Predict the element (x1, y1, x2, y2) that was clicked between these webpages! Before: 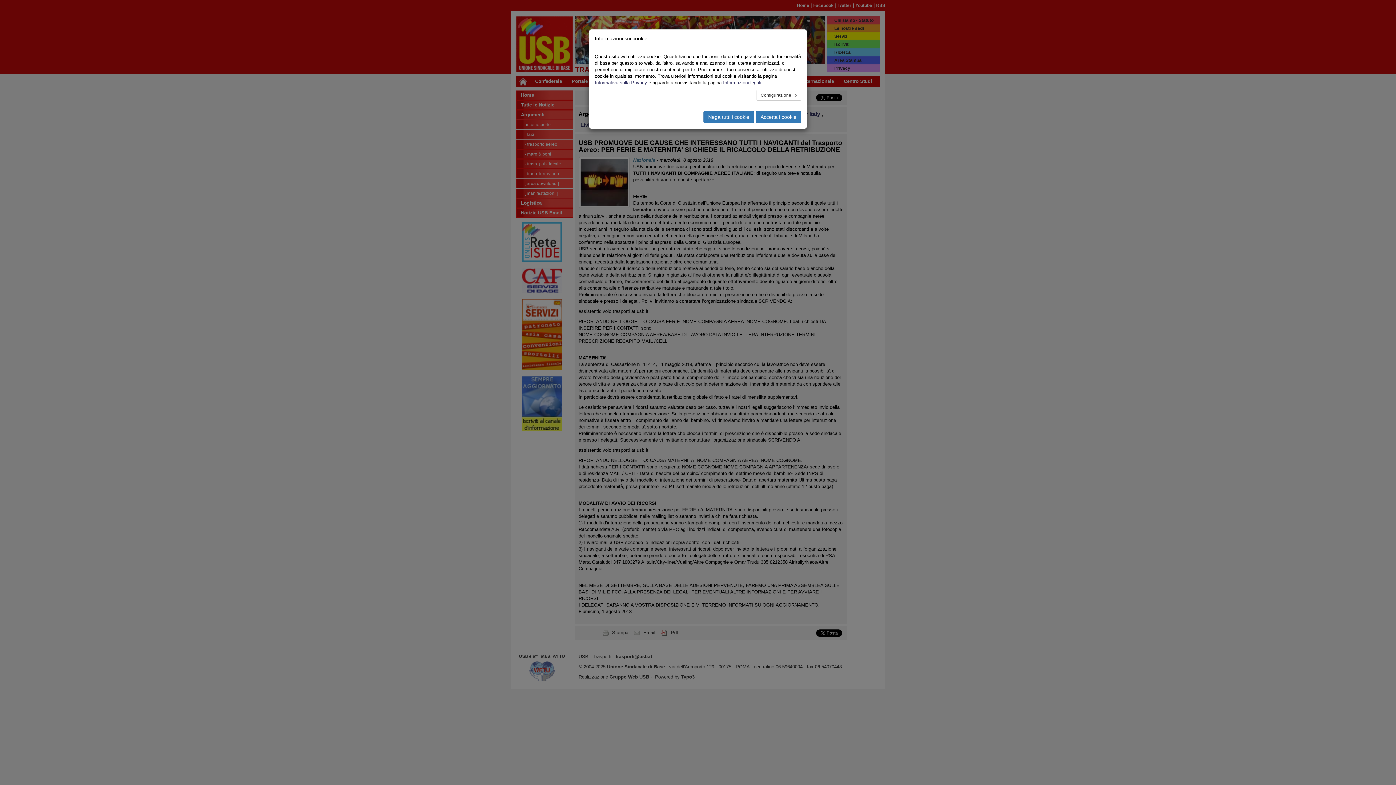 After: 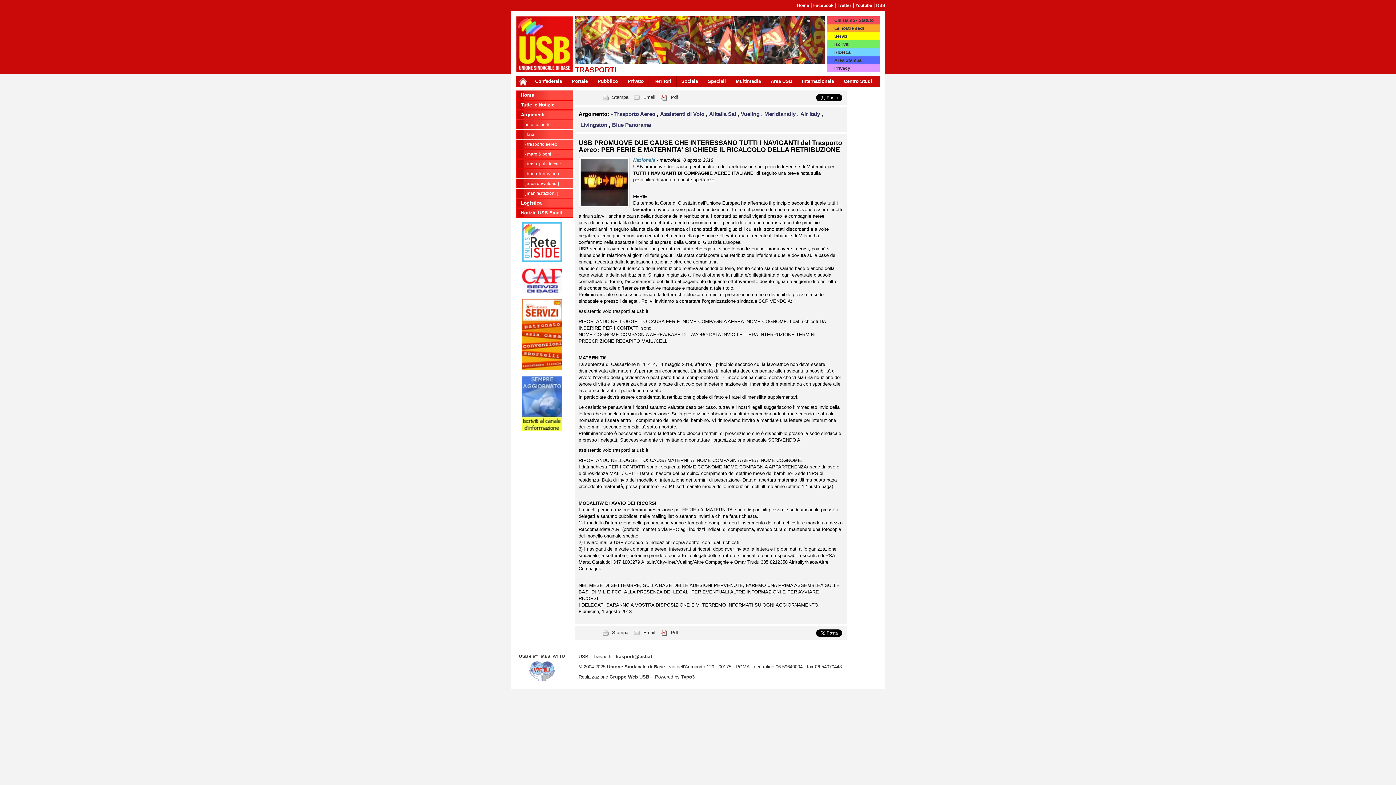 Action: label: Accetta i cookie bbox: (756, 110, 801, 123)